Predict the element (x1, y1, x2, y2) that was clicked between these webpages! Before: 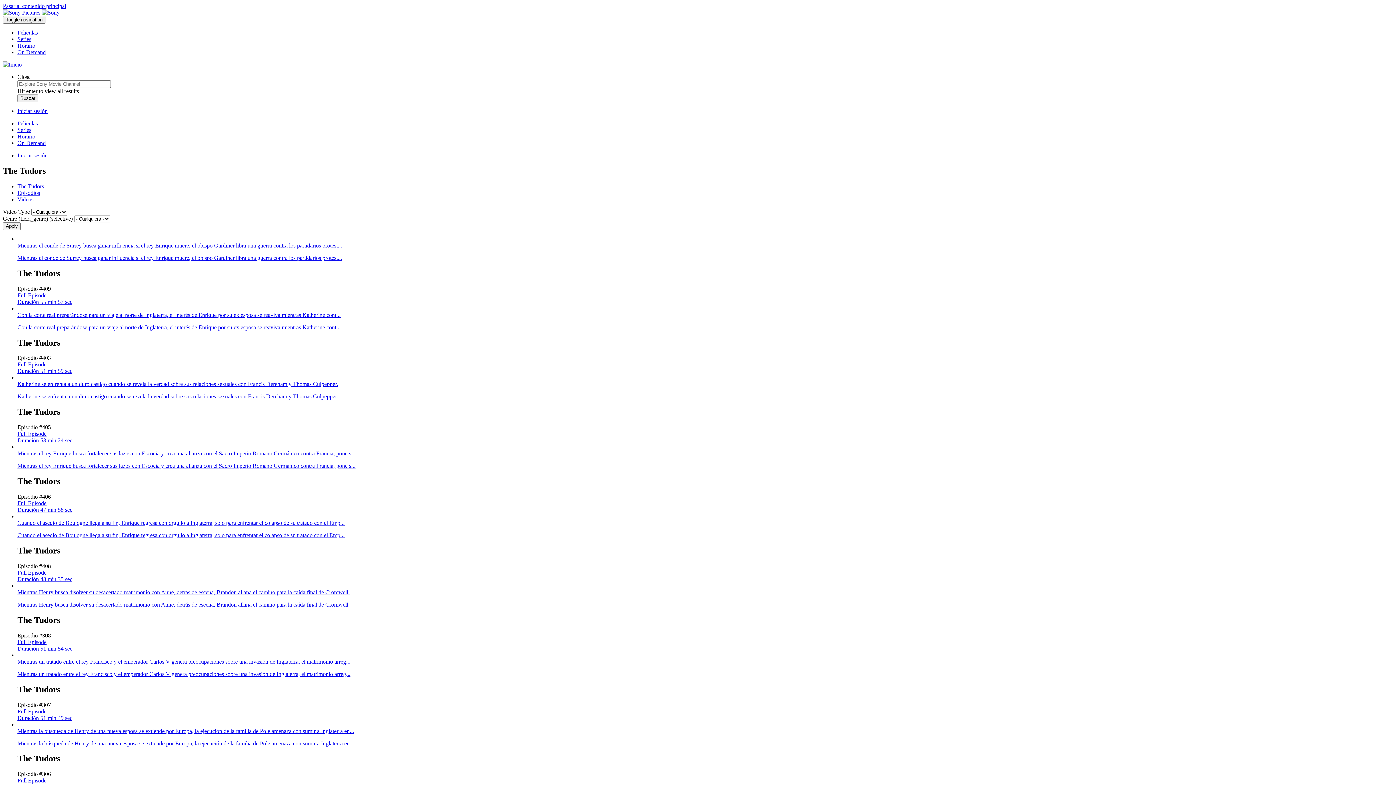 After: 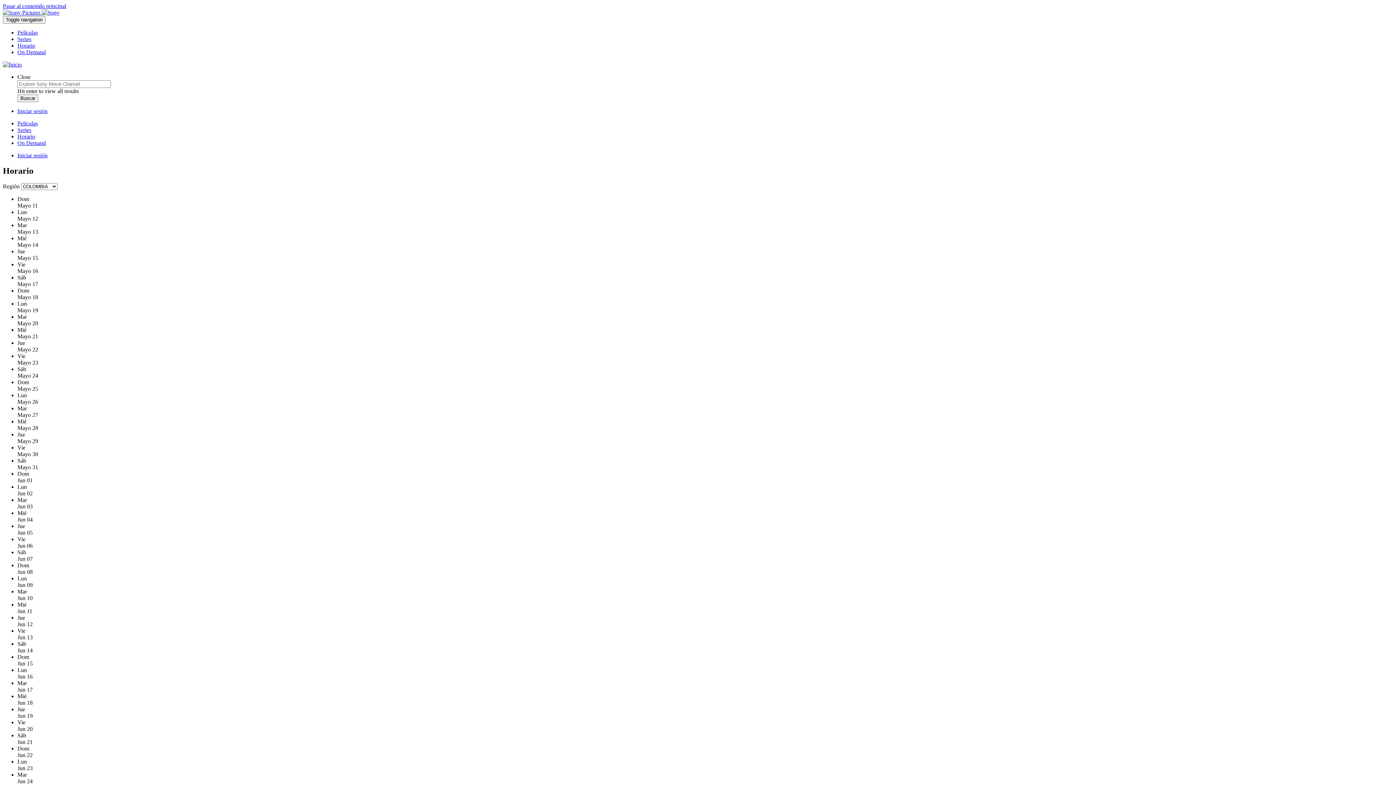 Action: label: Horario bbox: (17, 42, 35, 48)